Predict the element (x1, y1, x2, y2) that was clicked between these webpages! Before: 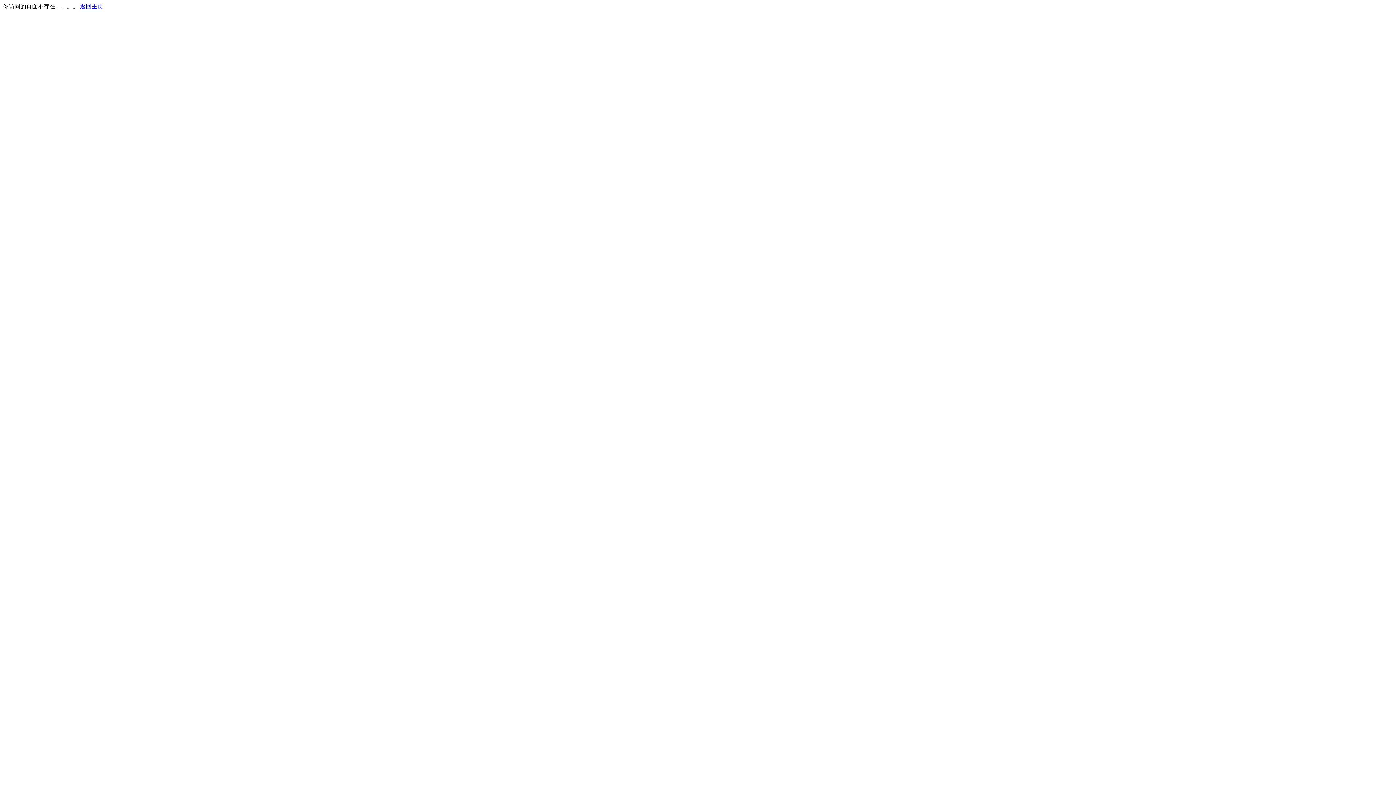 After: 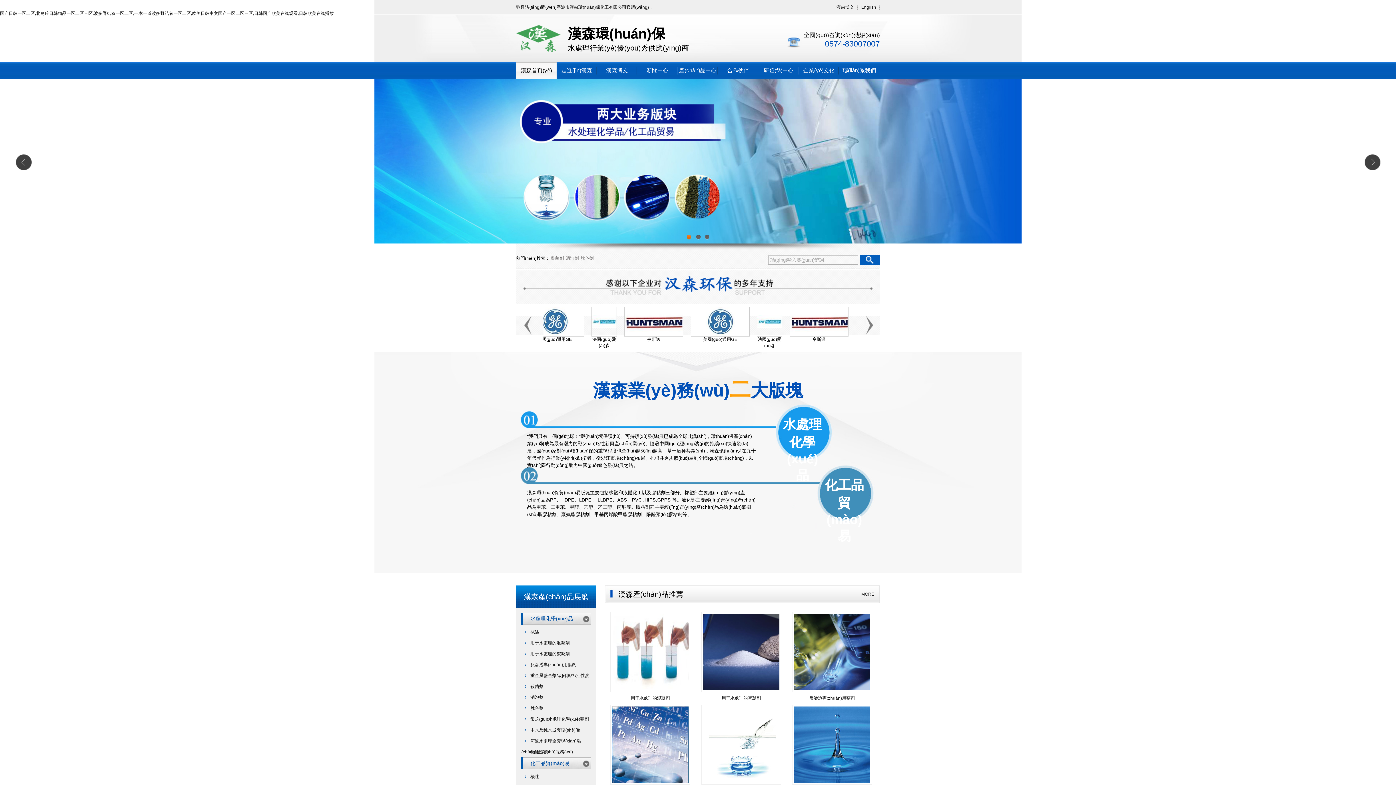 Action: label: 返回主页 bbox: (80, 3, 103, 9)